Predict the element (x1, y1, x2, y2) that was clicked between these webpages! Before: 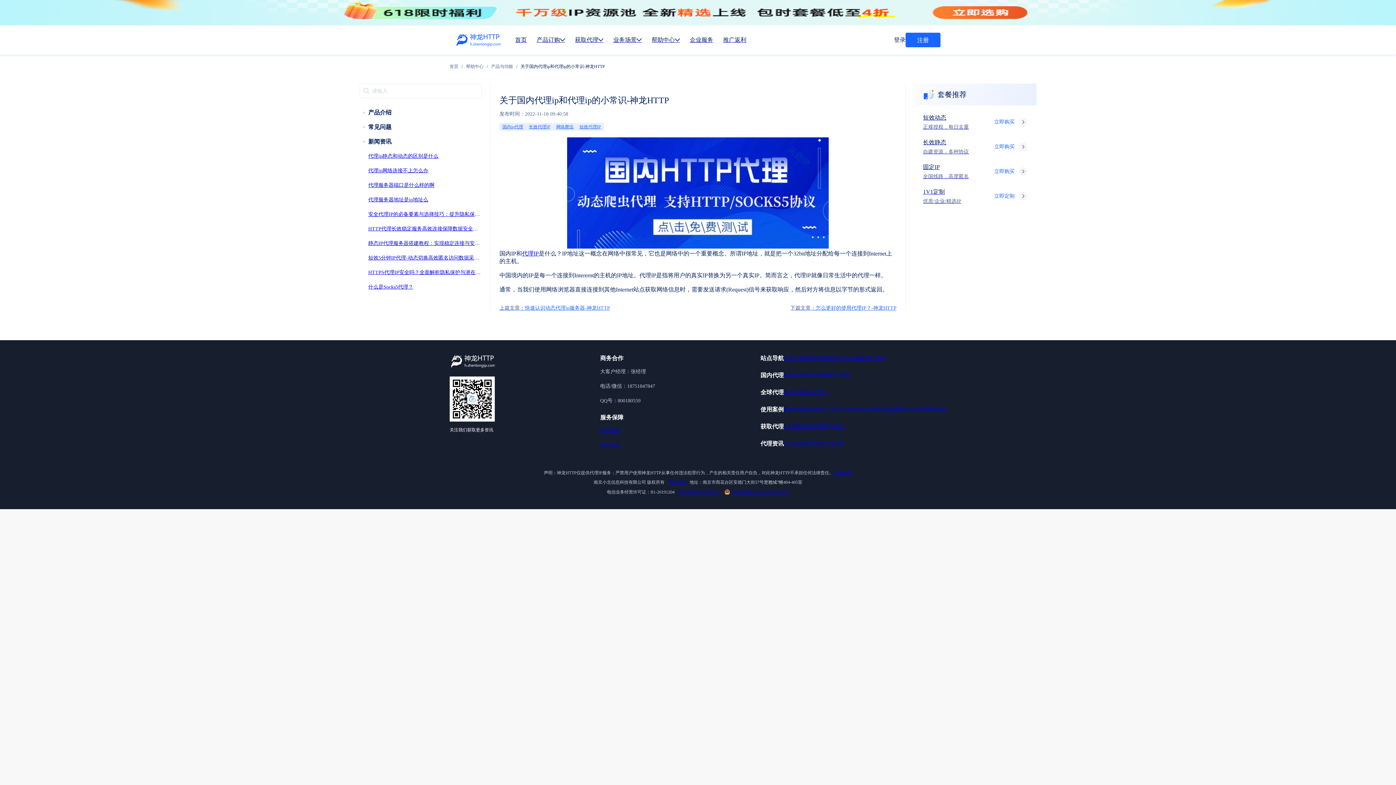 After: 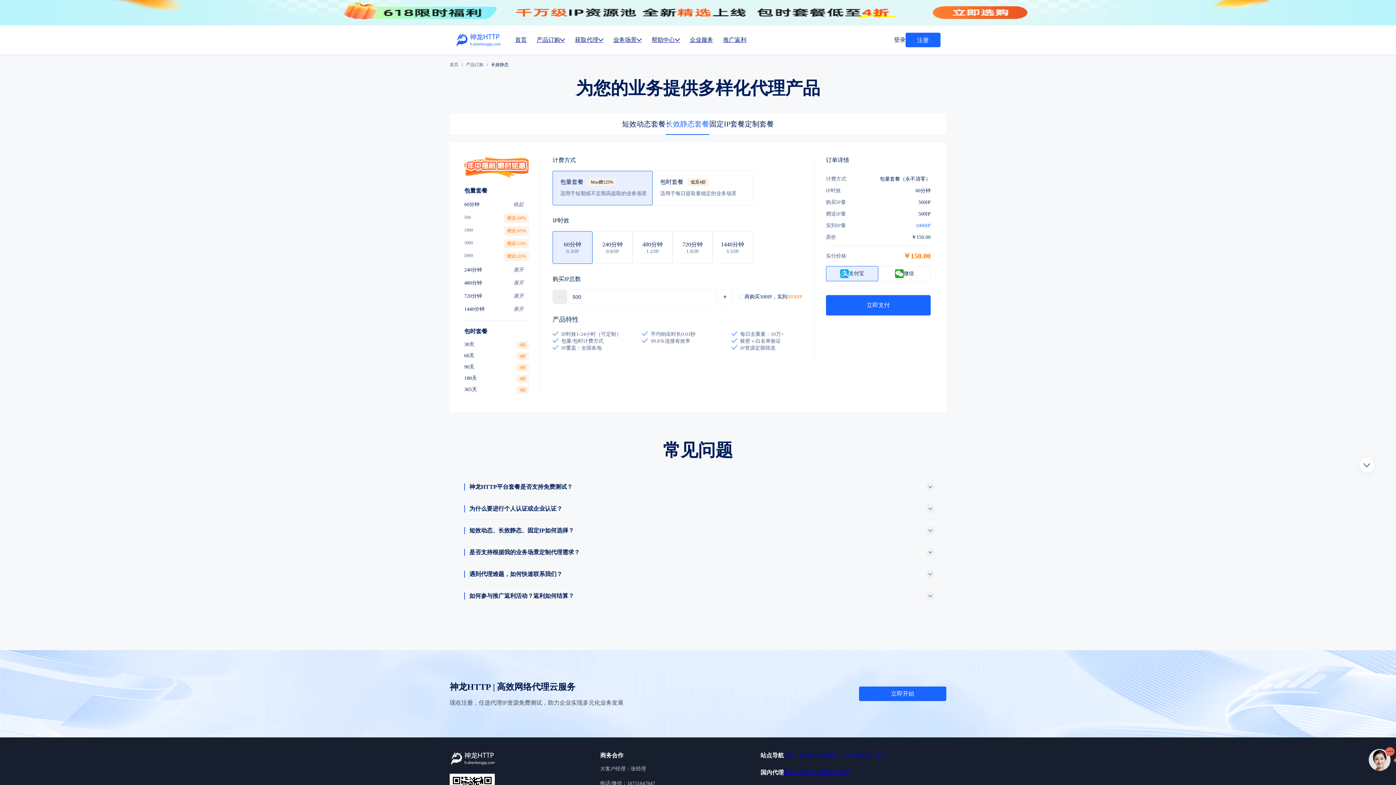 Action: label: 长效静态
自建资源，多种协议
立即购买 bbox: (914, 134, 1036, 159)